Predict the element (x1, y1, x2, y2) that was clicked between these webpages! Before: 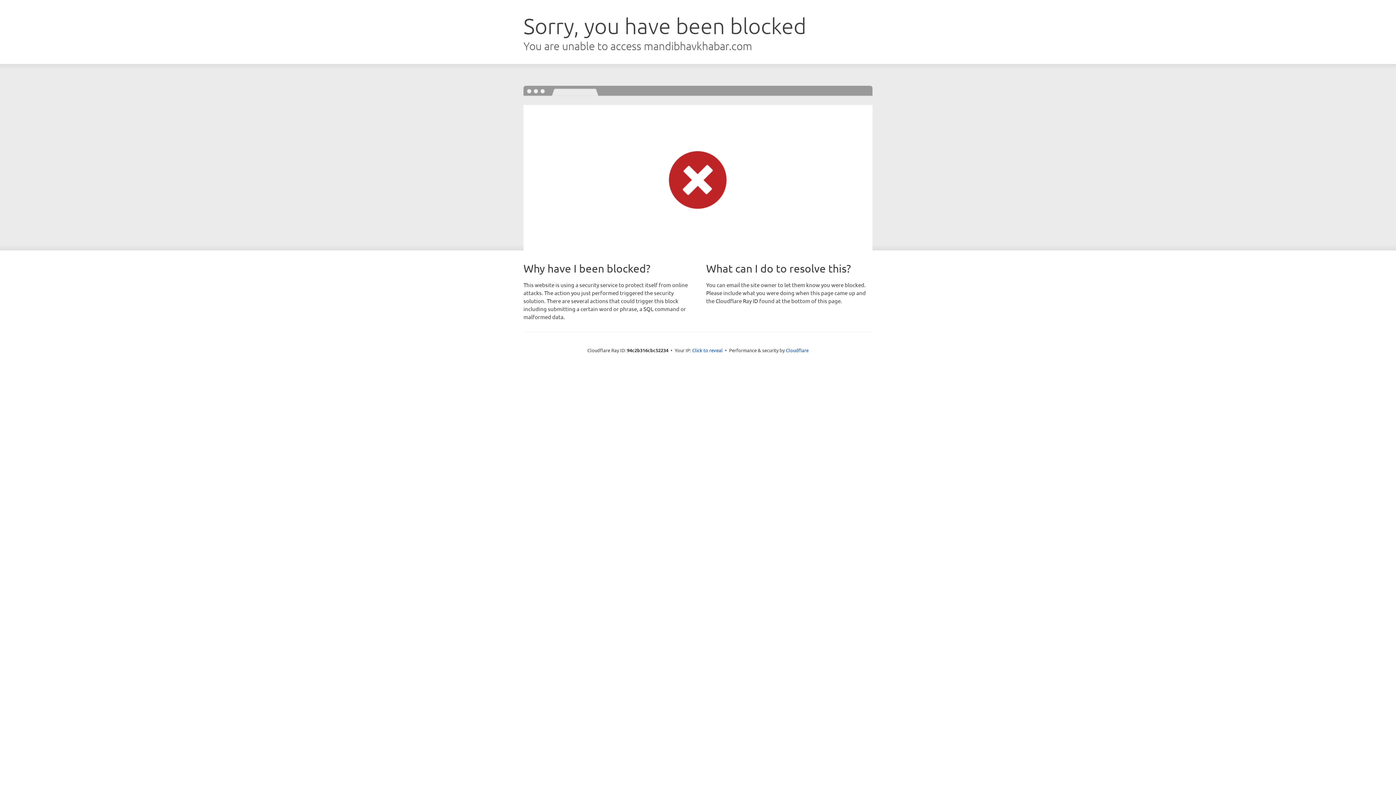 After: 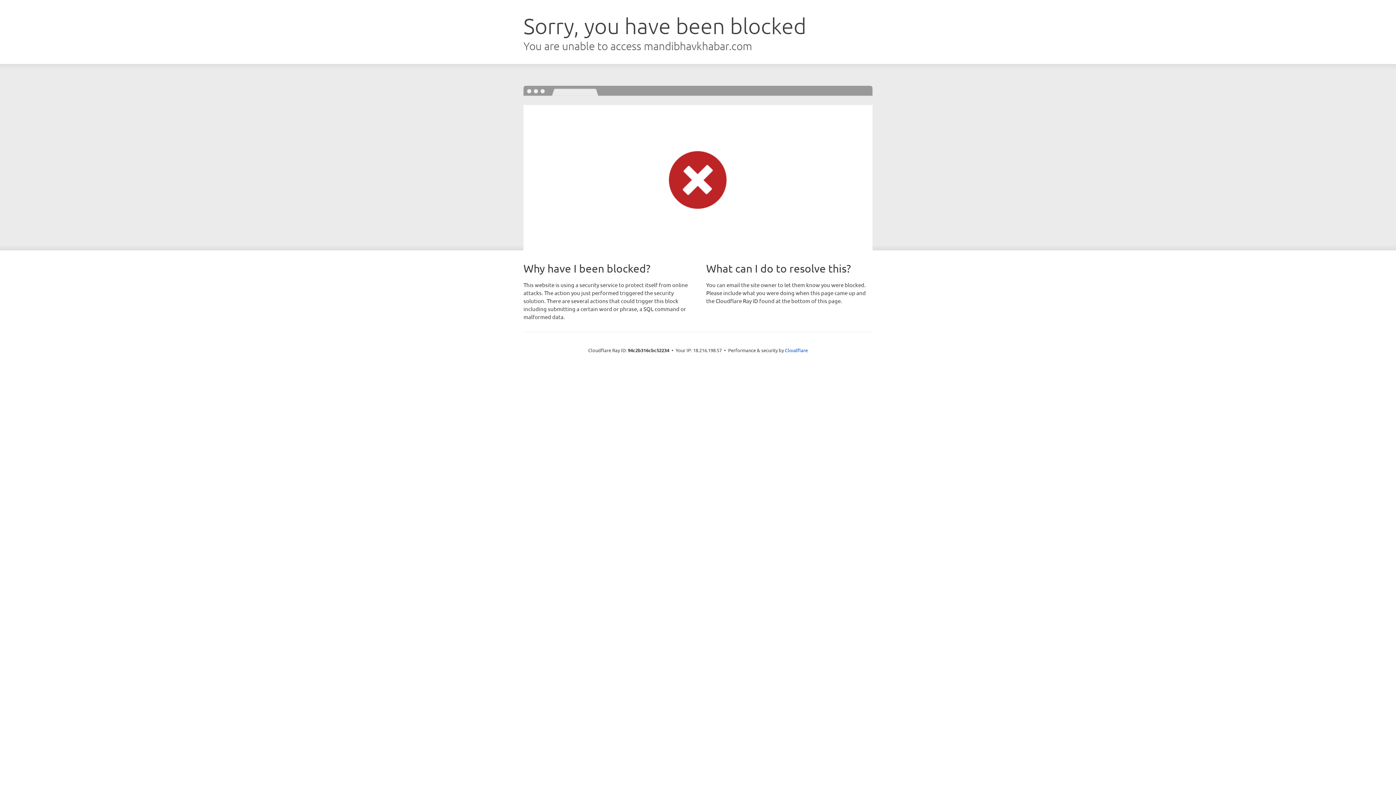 Action: bbox: (692, 346, 722, 353) label: Click to reveal